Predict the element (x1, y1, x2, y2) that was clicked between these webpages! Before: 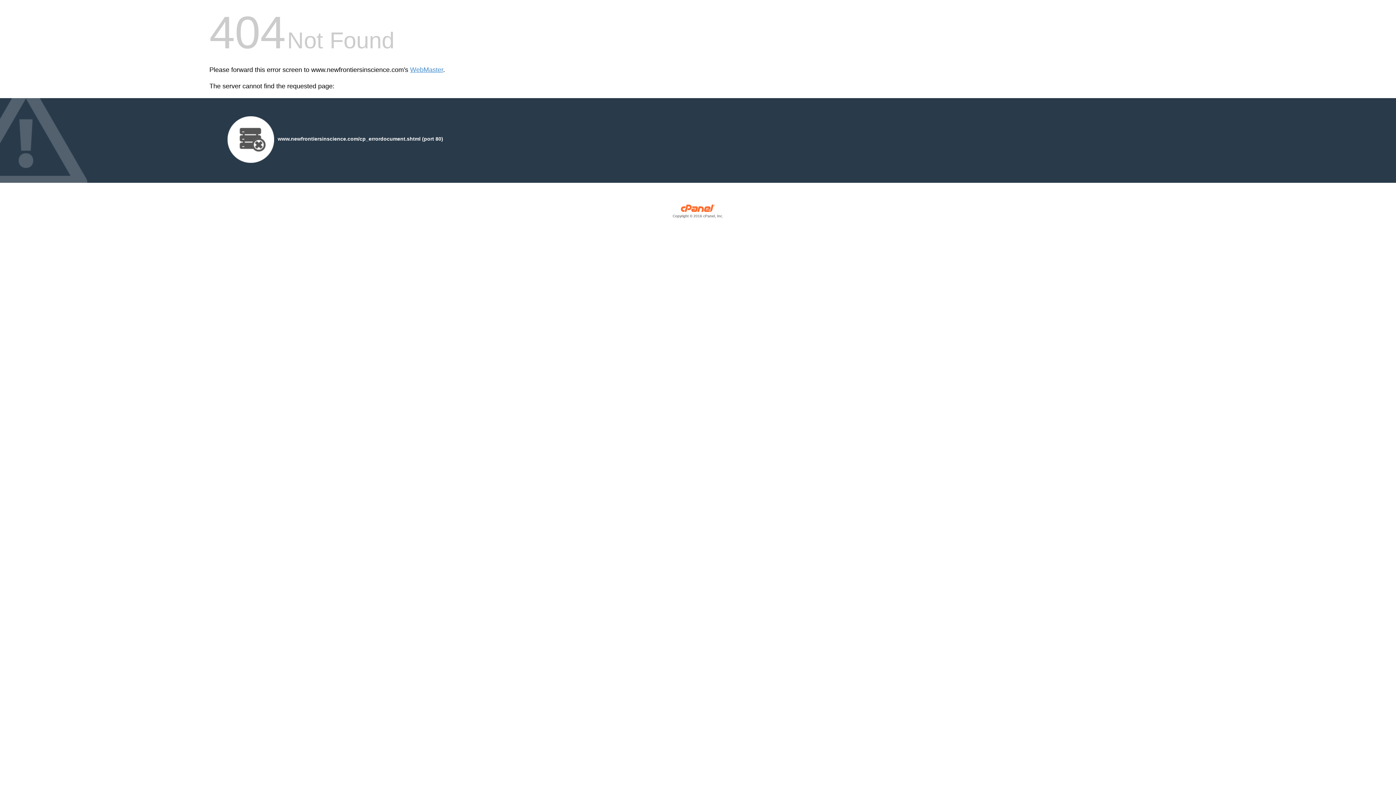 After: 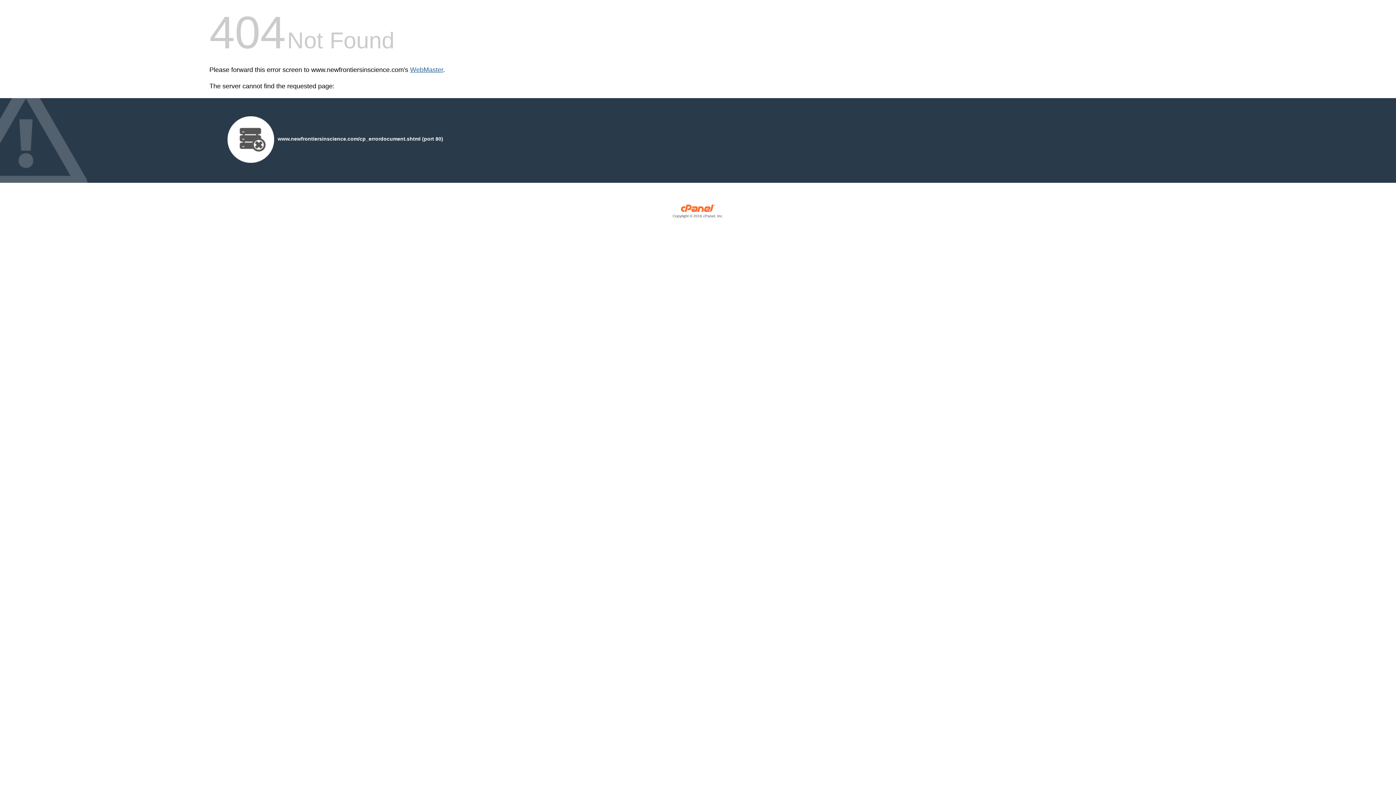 Action: bbox: (410, 66, 443, 73) label: WebMaster